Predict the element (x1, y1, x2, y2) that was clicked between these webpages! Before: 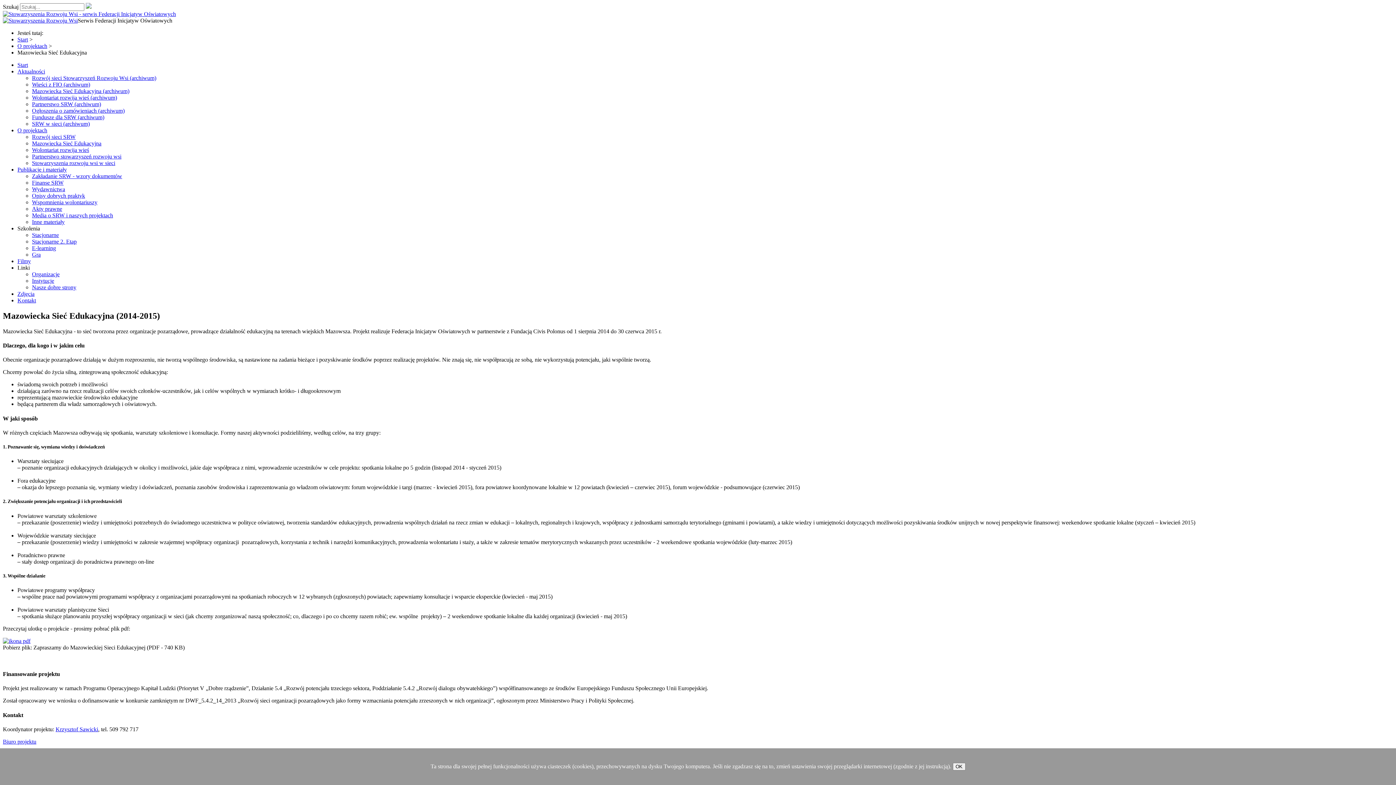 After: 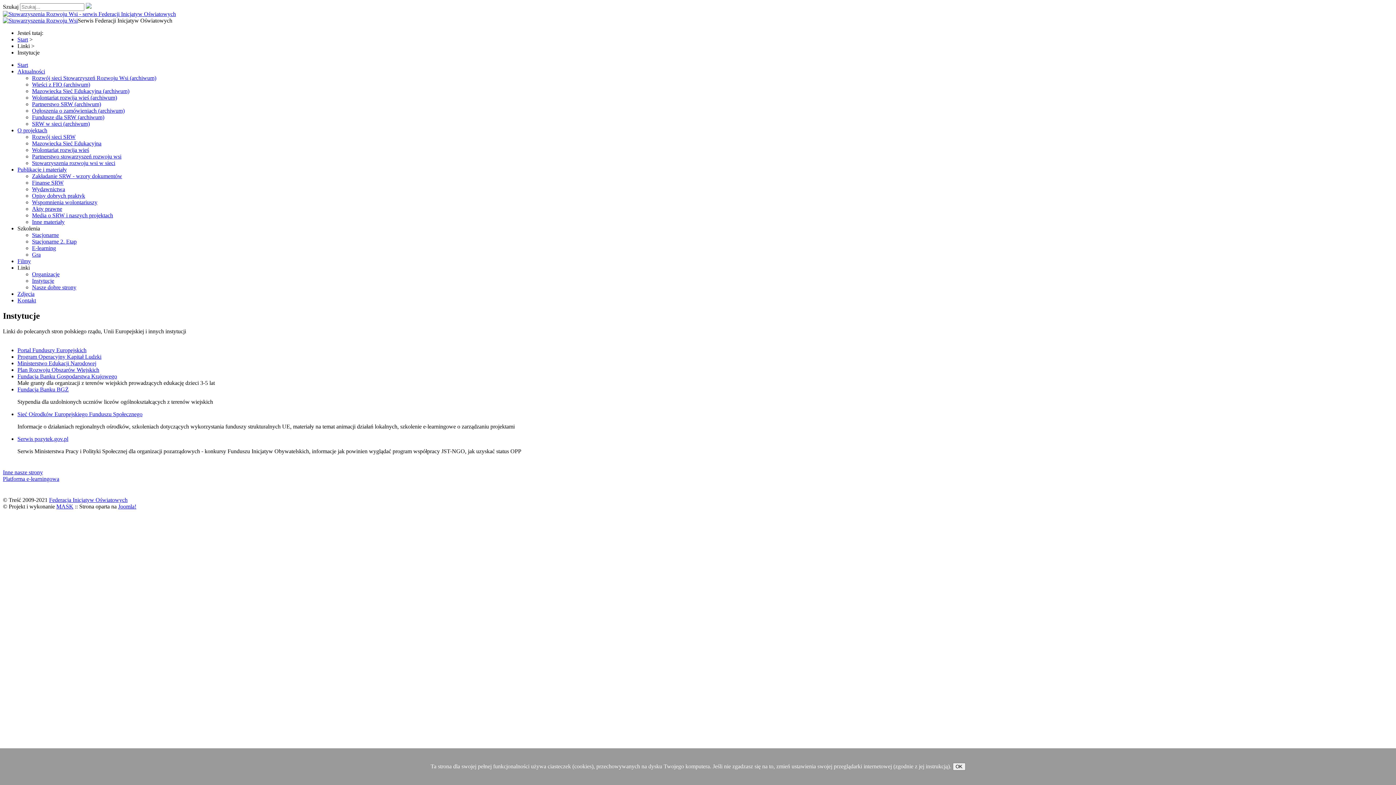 Action: bbox: (32, 277, 54, 284) label: Instytucje